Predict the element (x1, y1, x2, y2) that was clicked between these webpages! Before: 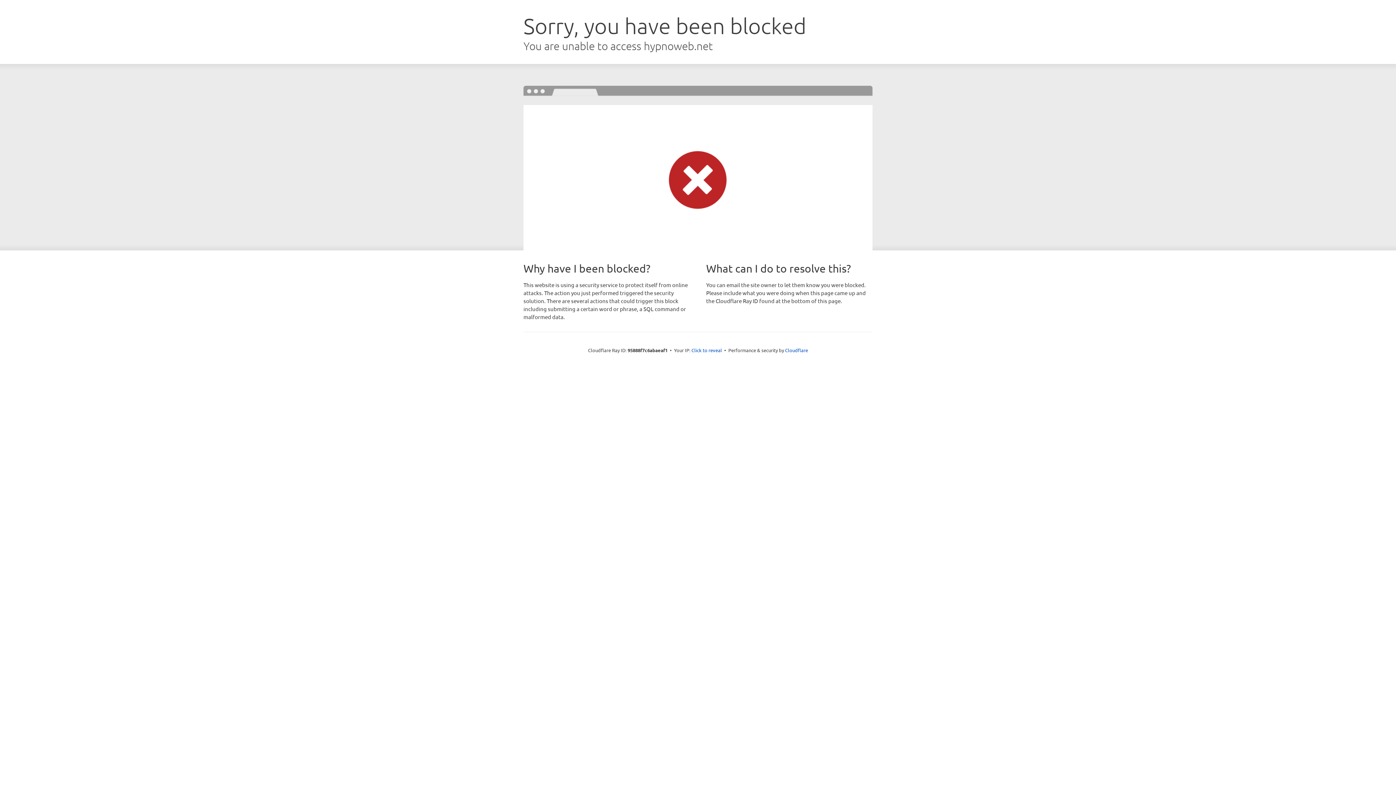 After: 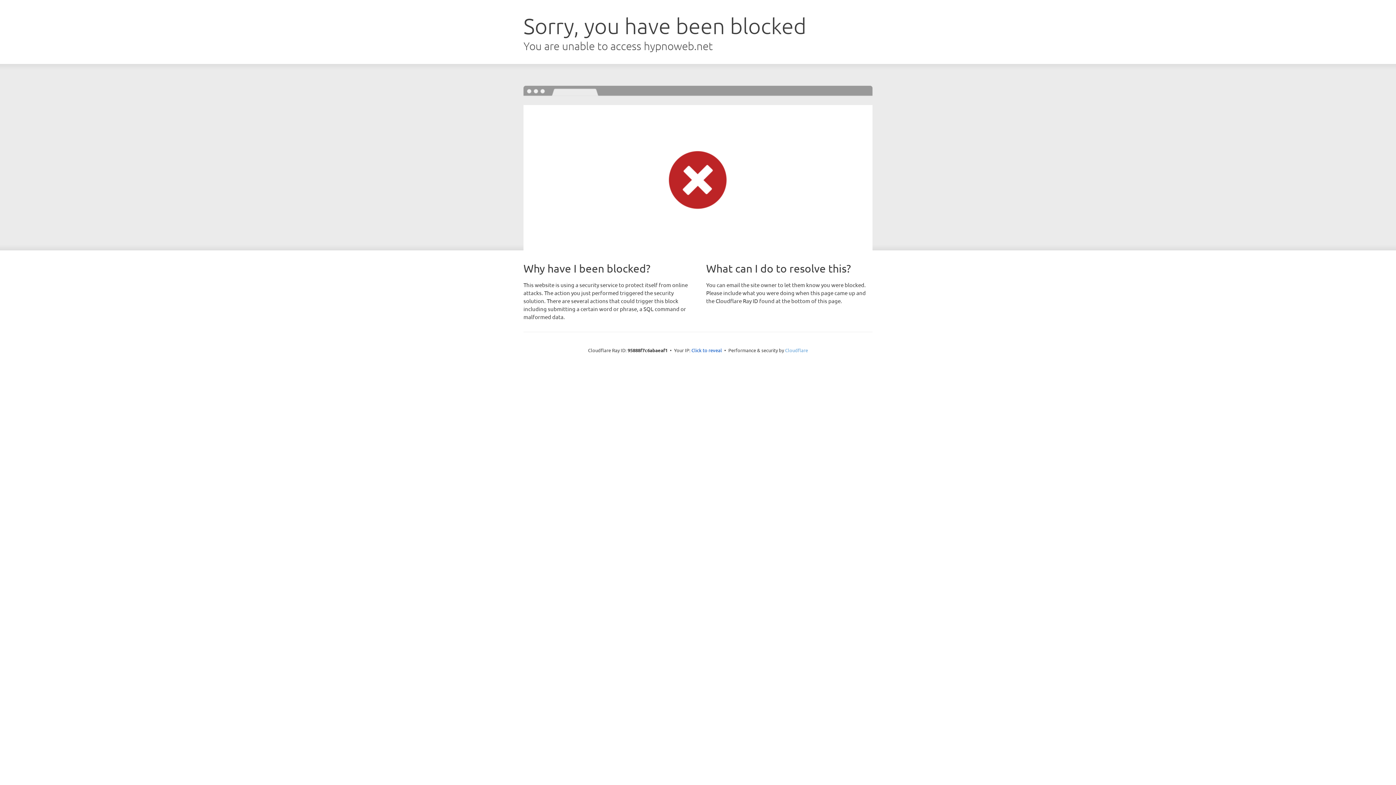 Action: label: Cloudflare bbox: (785, 347, 808, 353)